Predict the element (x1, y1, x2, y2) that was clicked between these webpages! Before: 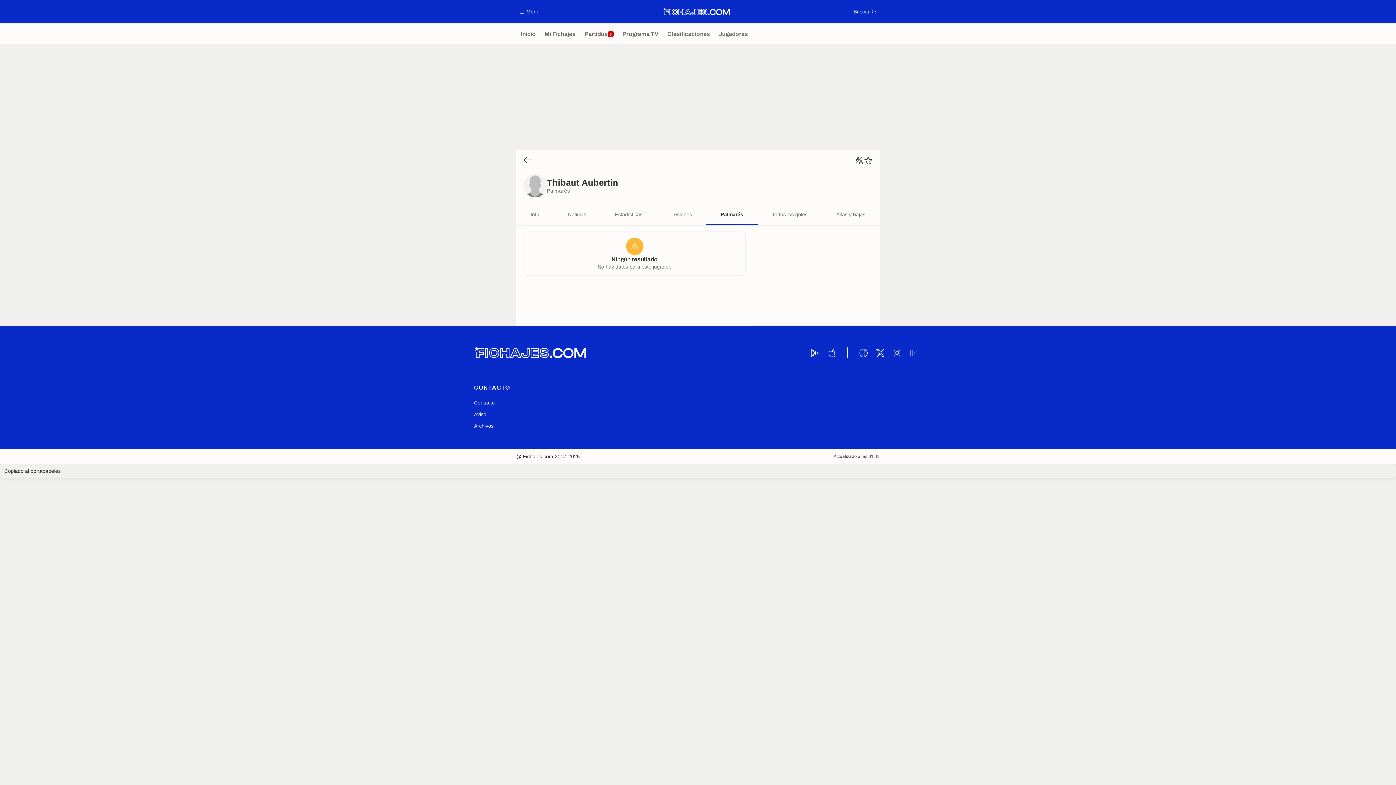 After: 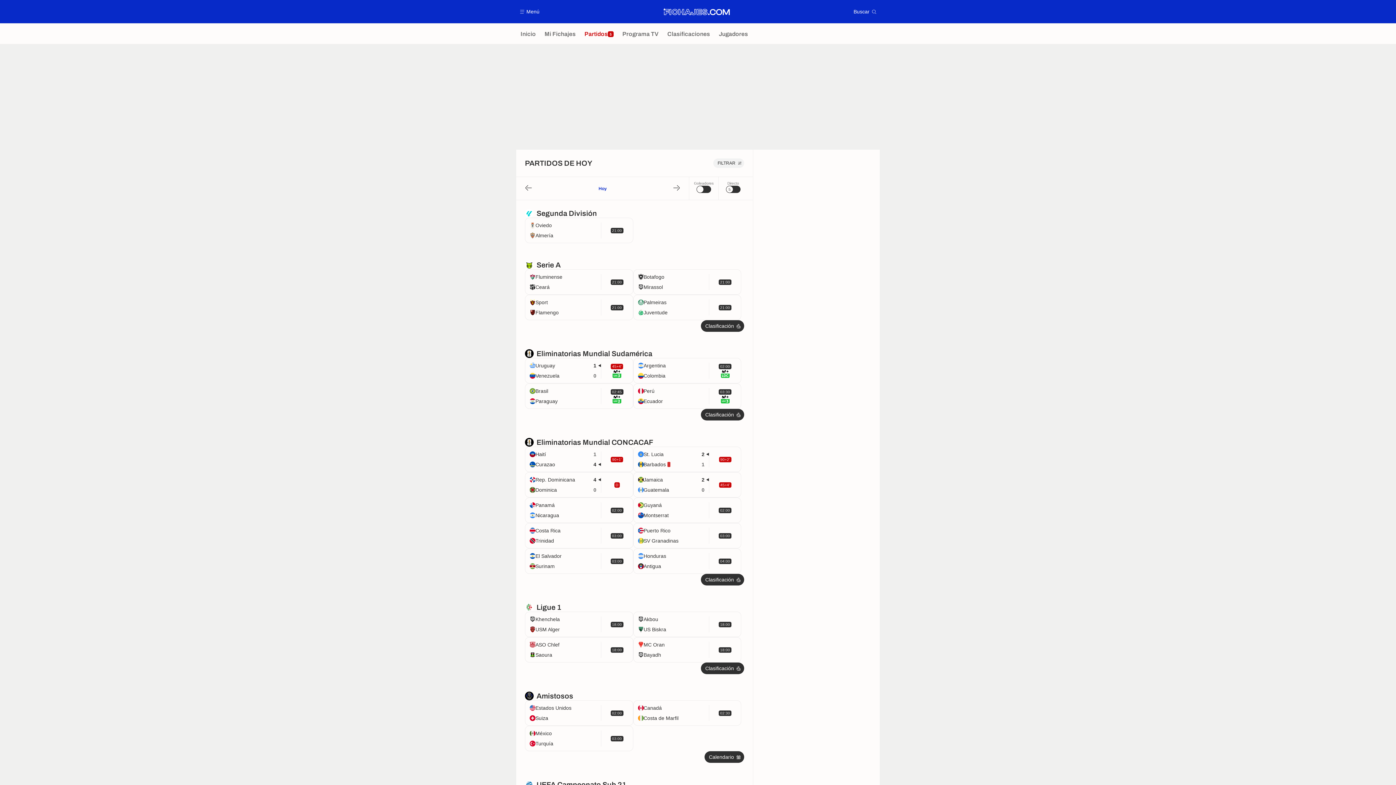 Action: bbox: (580, 23, 618, 44) label: Partidos
5